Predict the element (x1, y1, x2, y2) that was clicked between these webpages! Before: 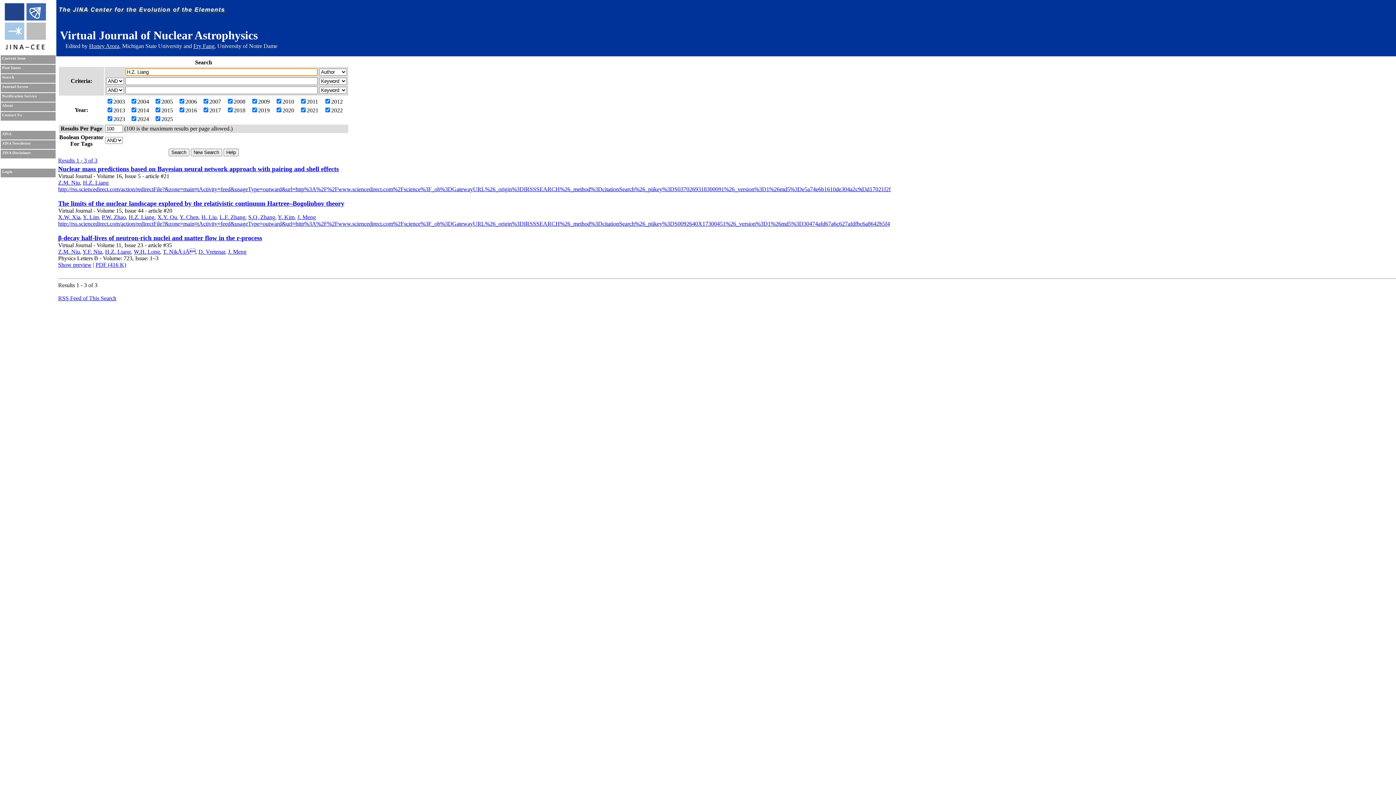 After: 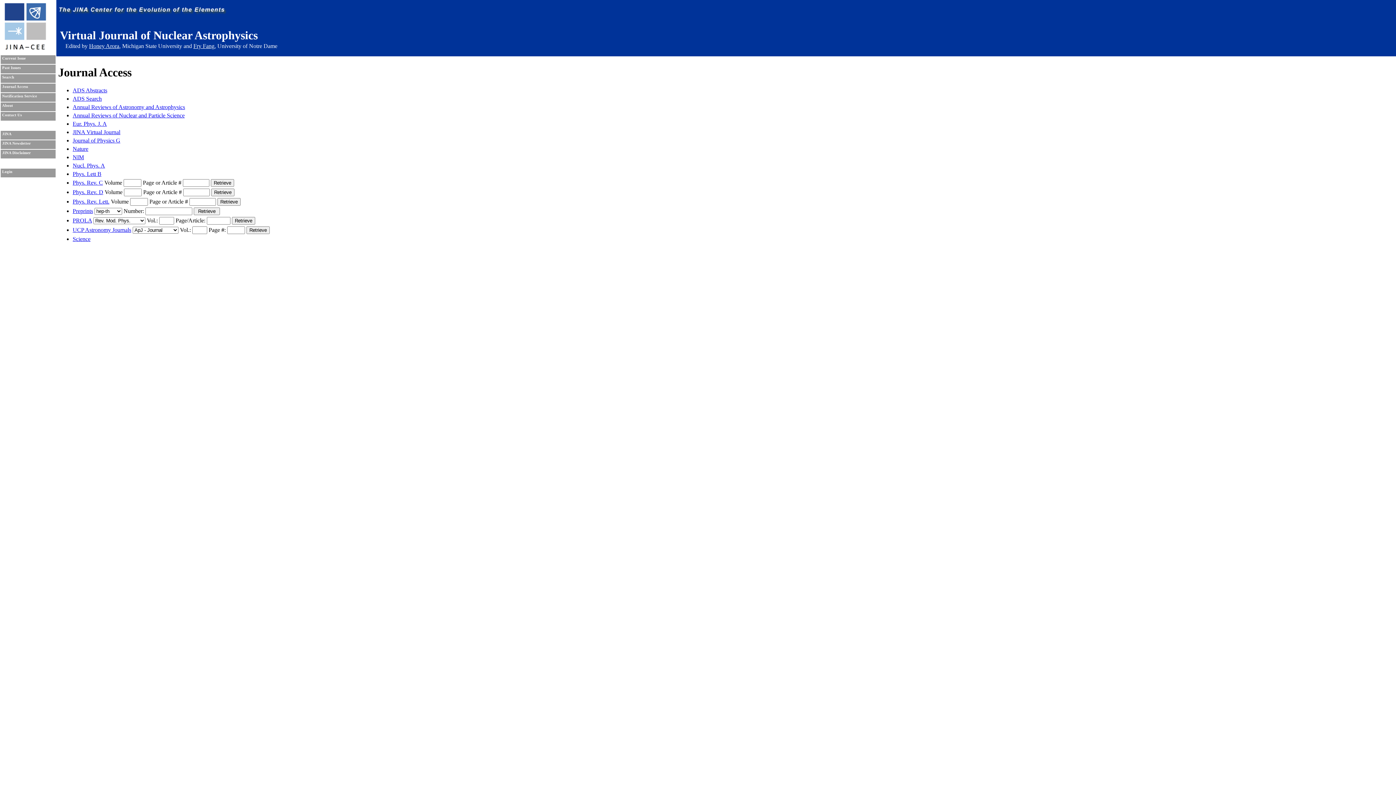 Action: bbox: (2, 84, 28, 88) label: Journal Access